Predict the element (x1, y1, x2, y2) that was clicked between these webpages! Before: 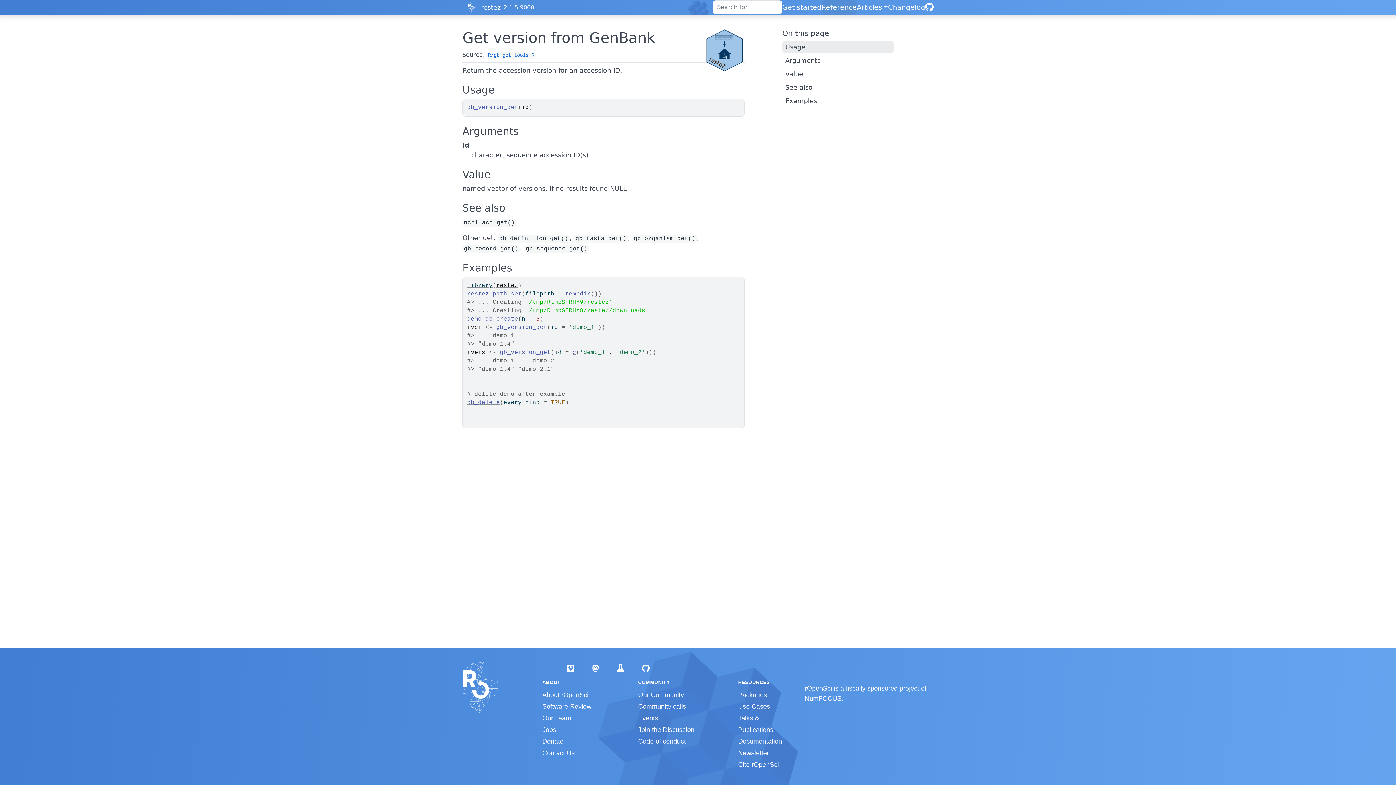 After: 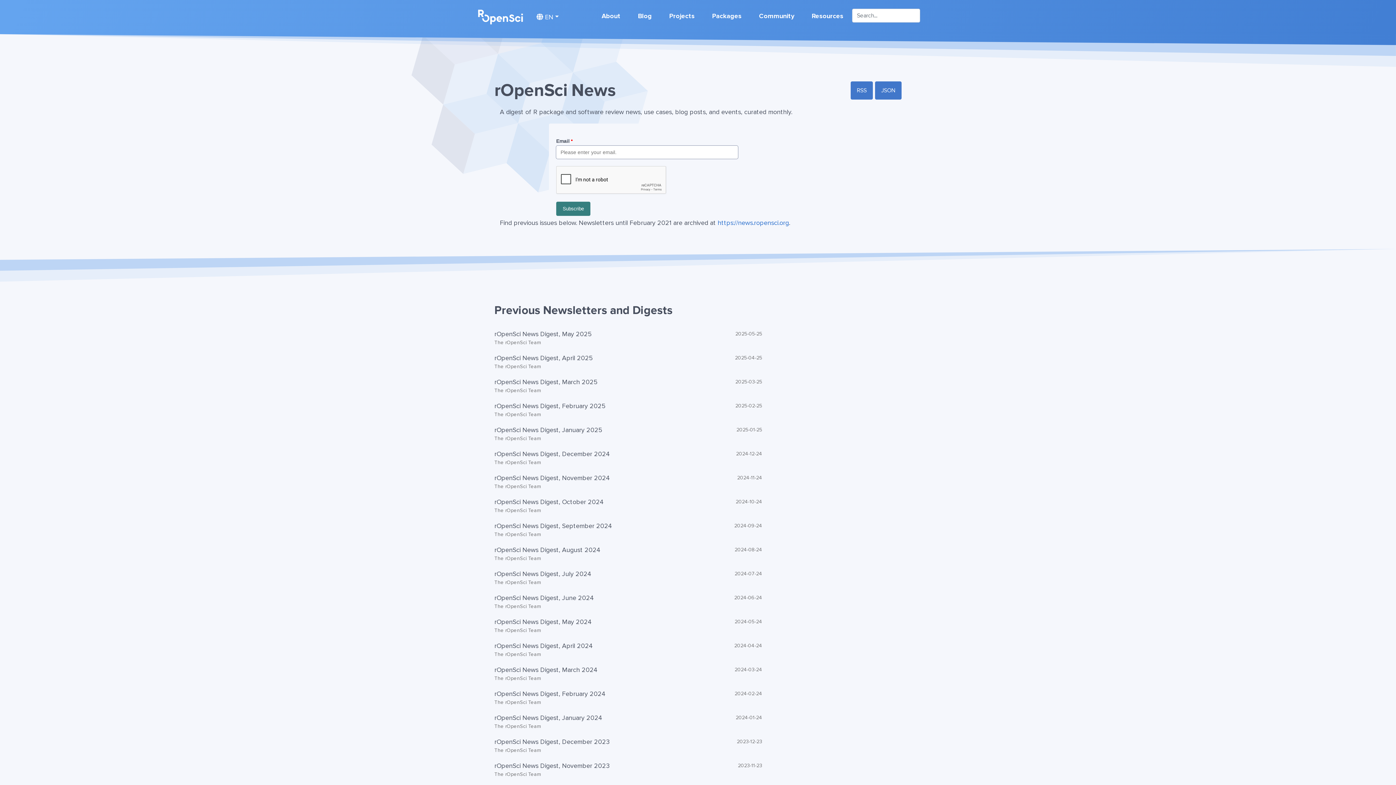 Action: bbox: (738, 749, 769, 757) label: Newsletter